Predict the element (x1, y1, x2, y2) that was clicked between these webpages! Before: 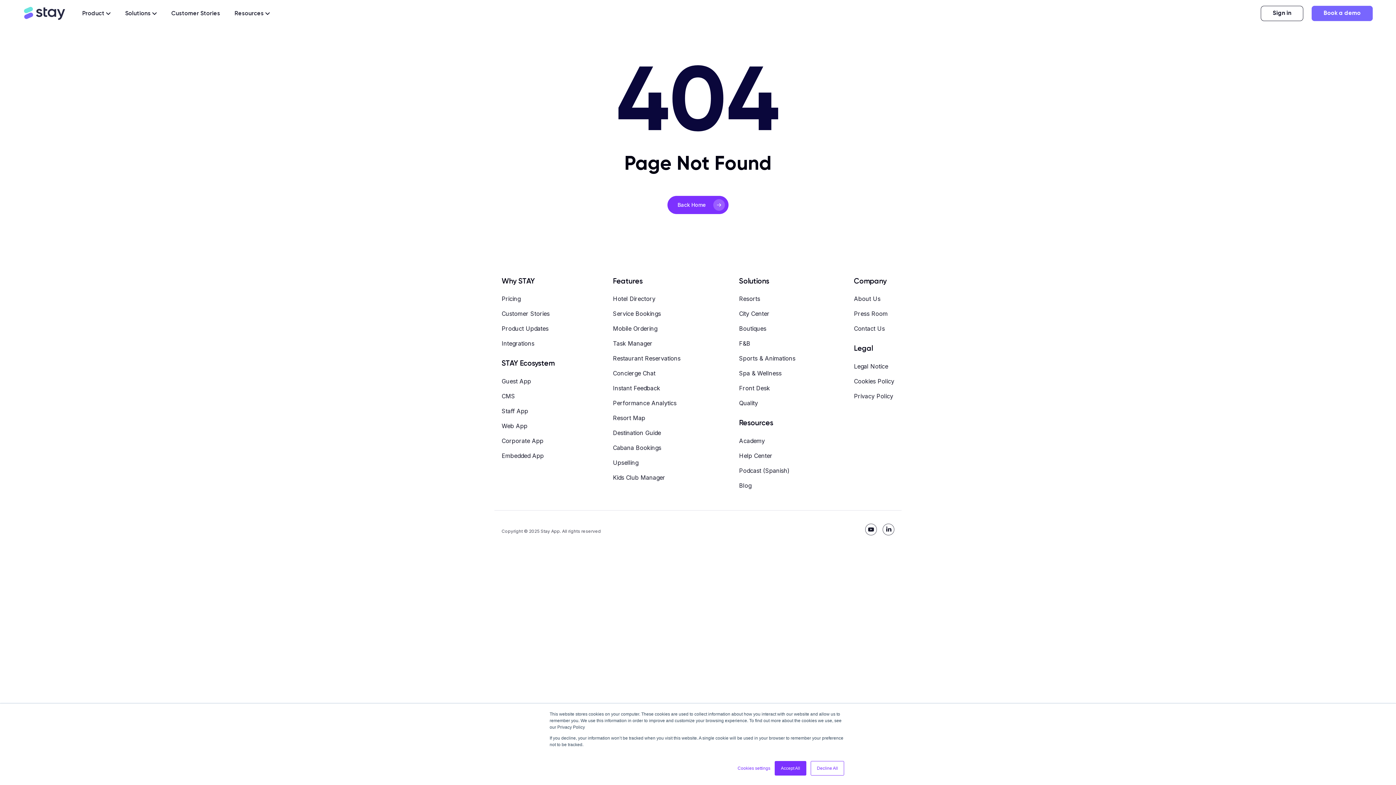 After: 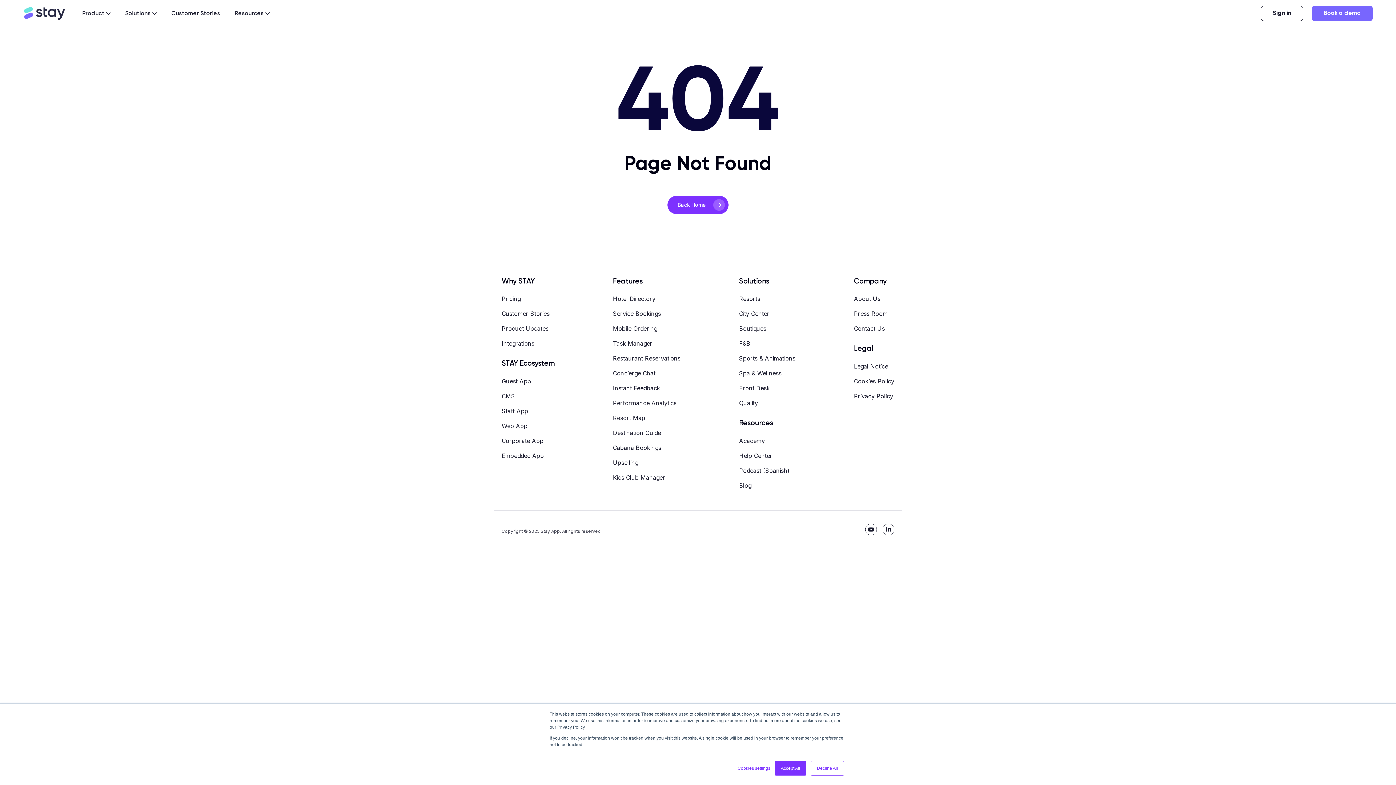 Action: bbox: (882, 523, 894, 539)